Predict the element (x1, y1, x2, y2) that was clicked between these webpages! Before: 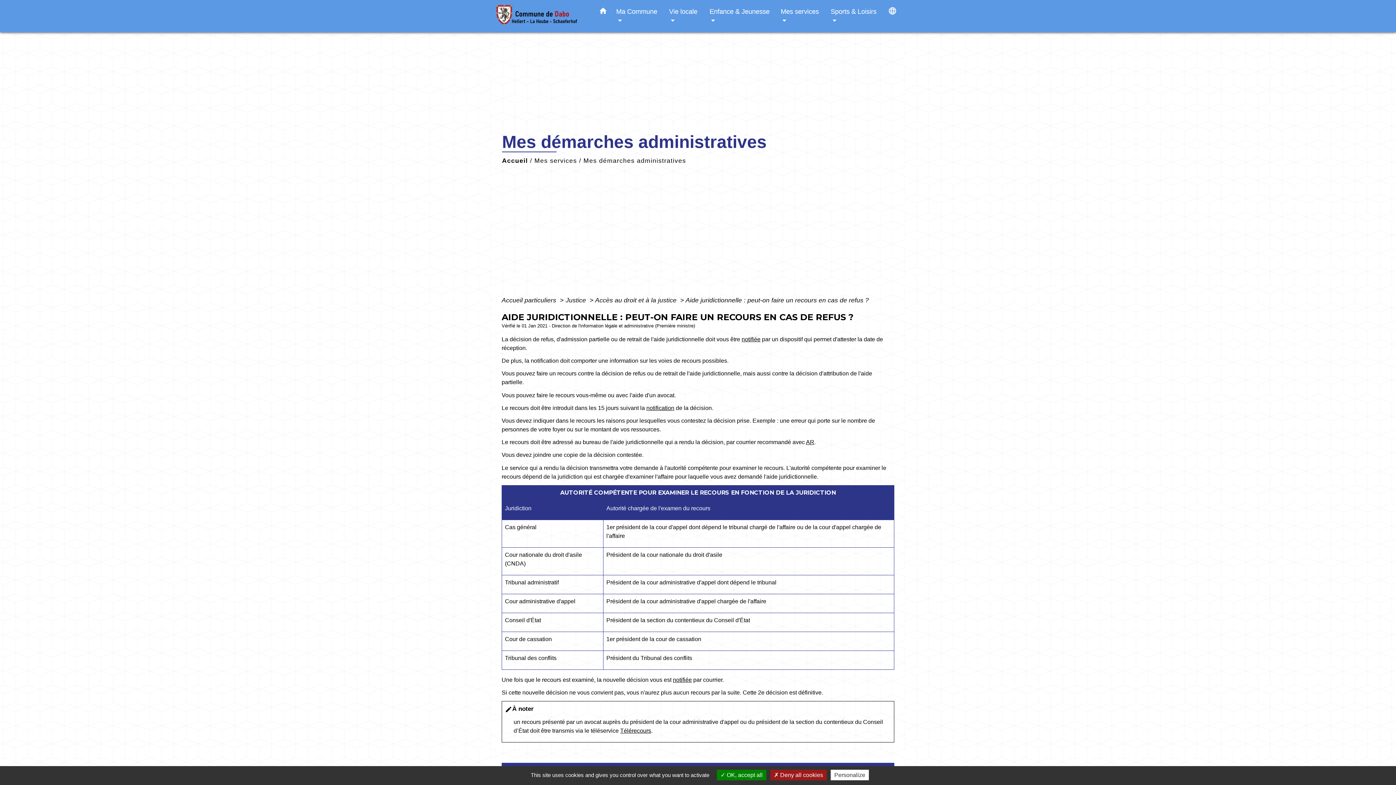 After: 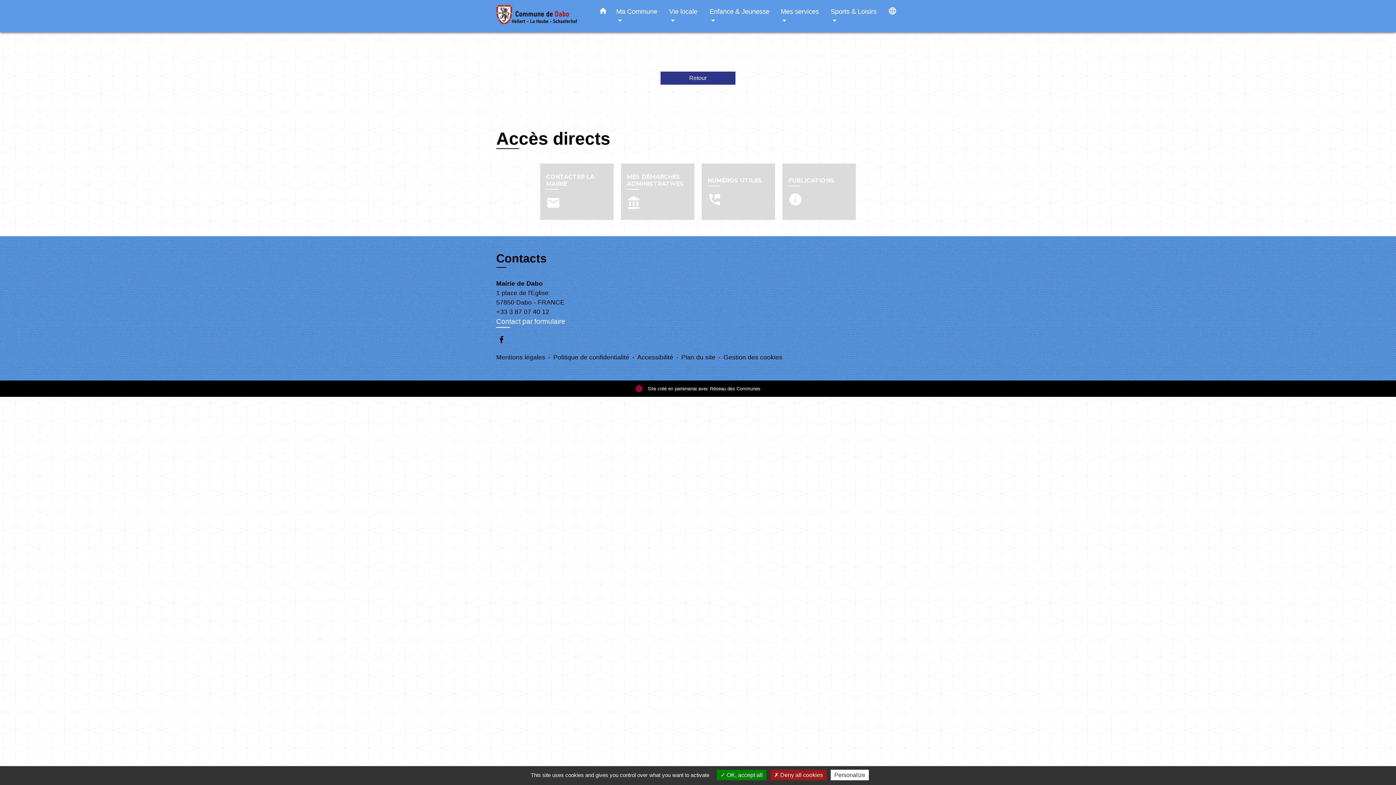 Action: bbox: (741, 336, 760, 342) label: notifiée